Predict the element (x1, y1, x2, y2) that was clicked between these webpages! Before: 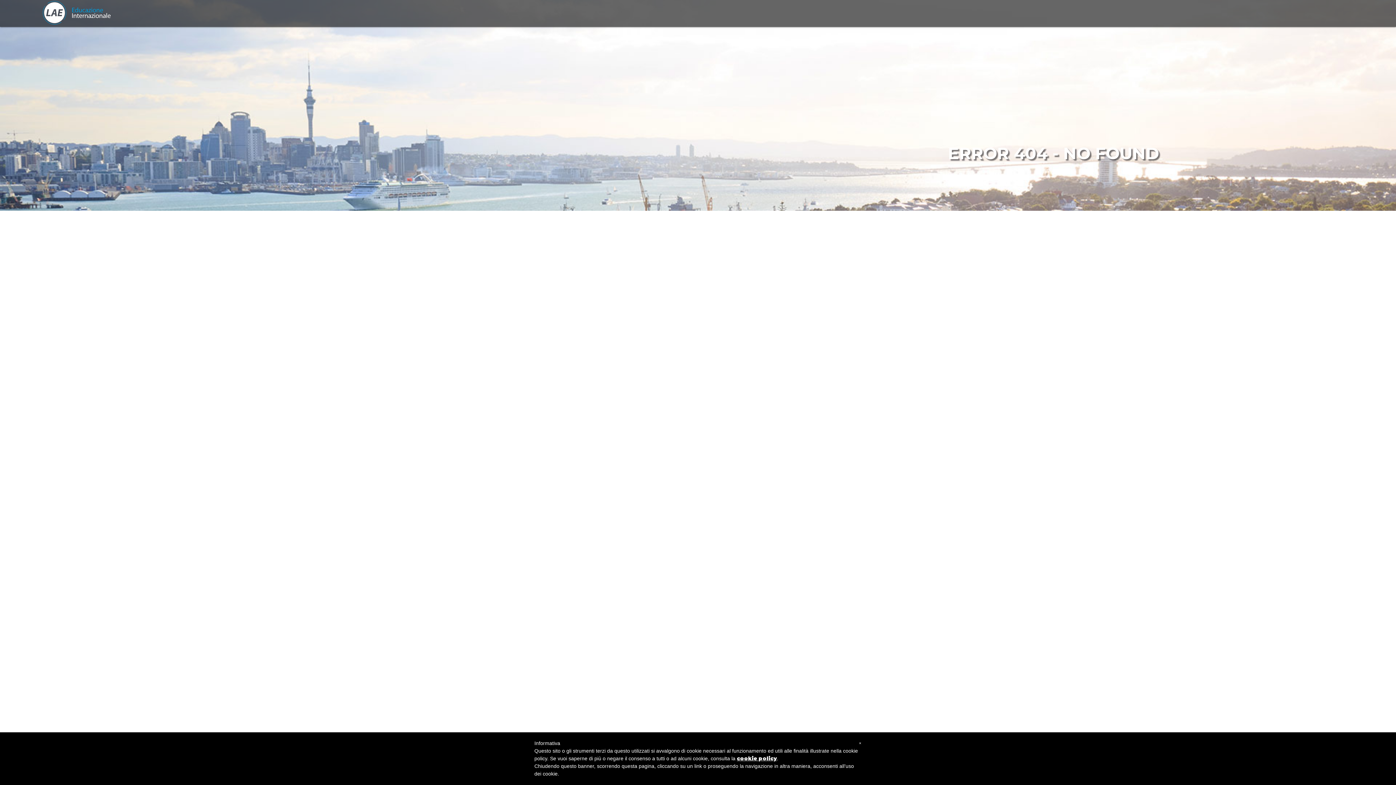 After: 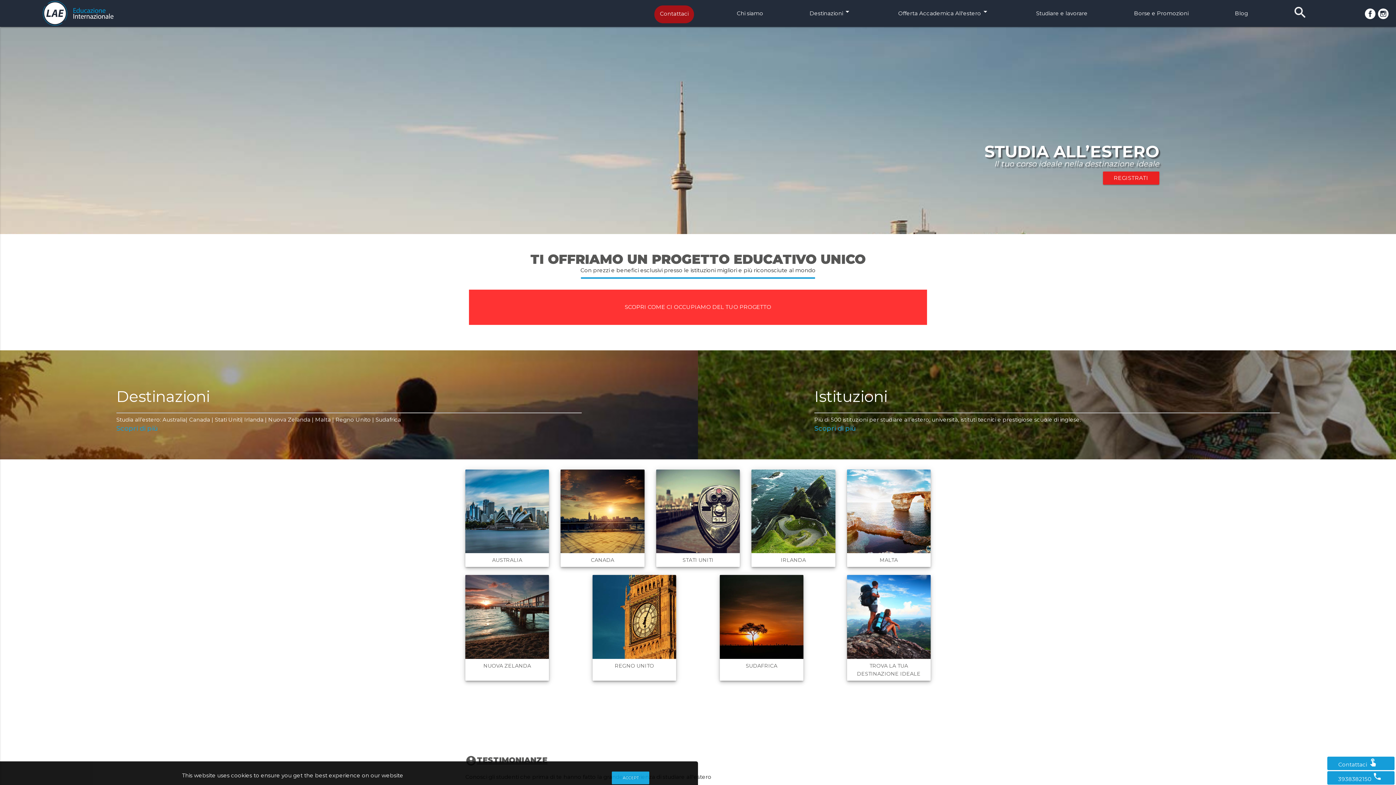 Action: bbox: (41, 0, 150, 34)